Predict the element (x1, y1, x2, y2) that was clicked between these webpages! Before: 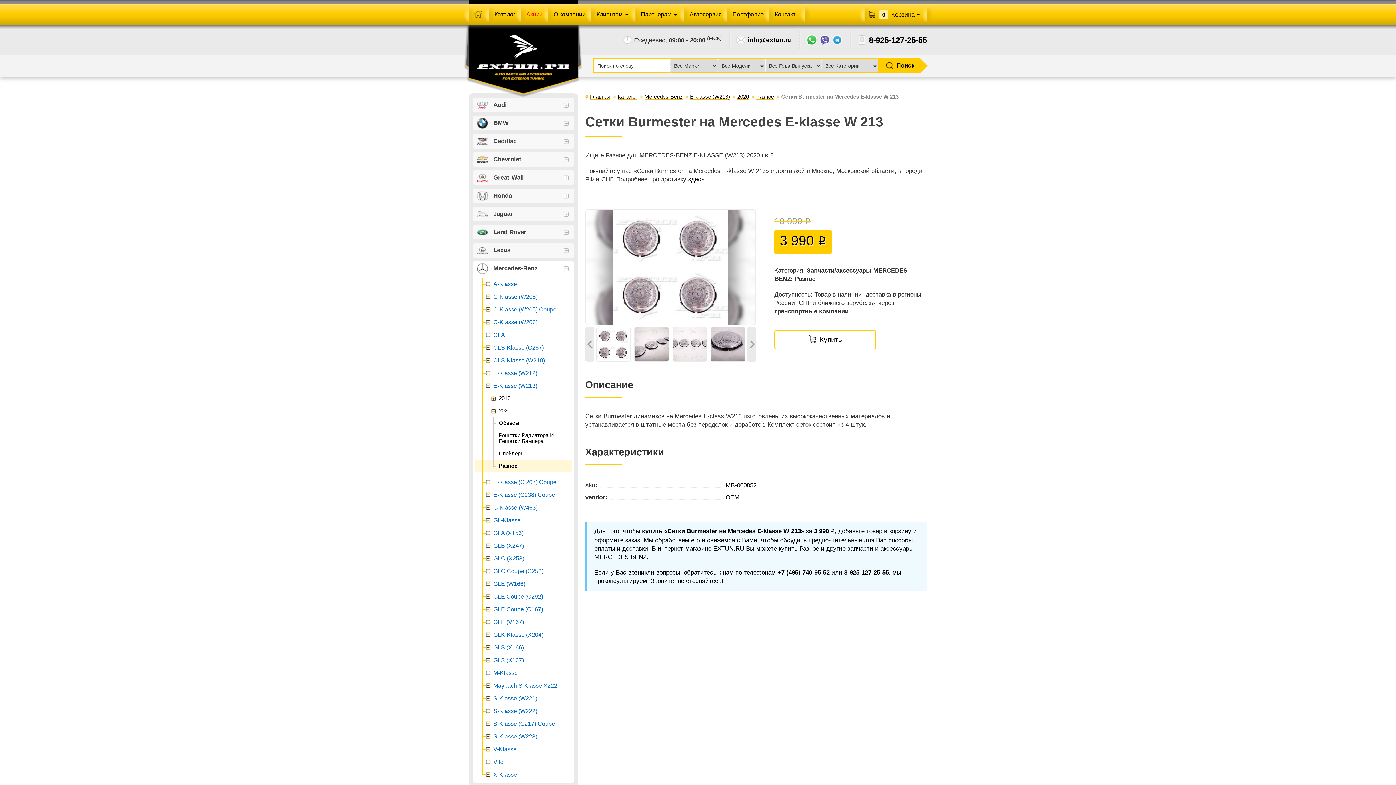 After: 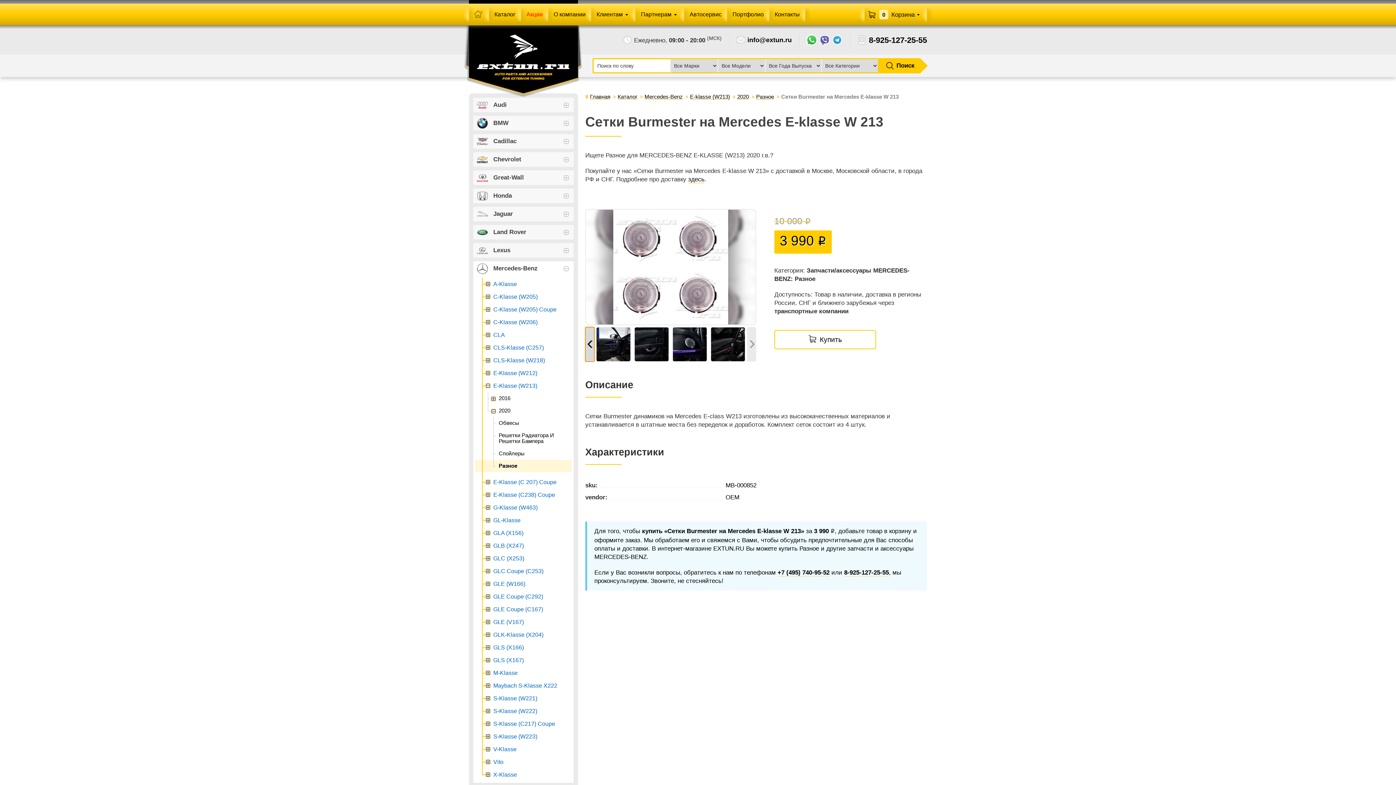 Action: bbox: (585, 327, 594, 361) label: Предыдущий